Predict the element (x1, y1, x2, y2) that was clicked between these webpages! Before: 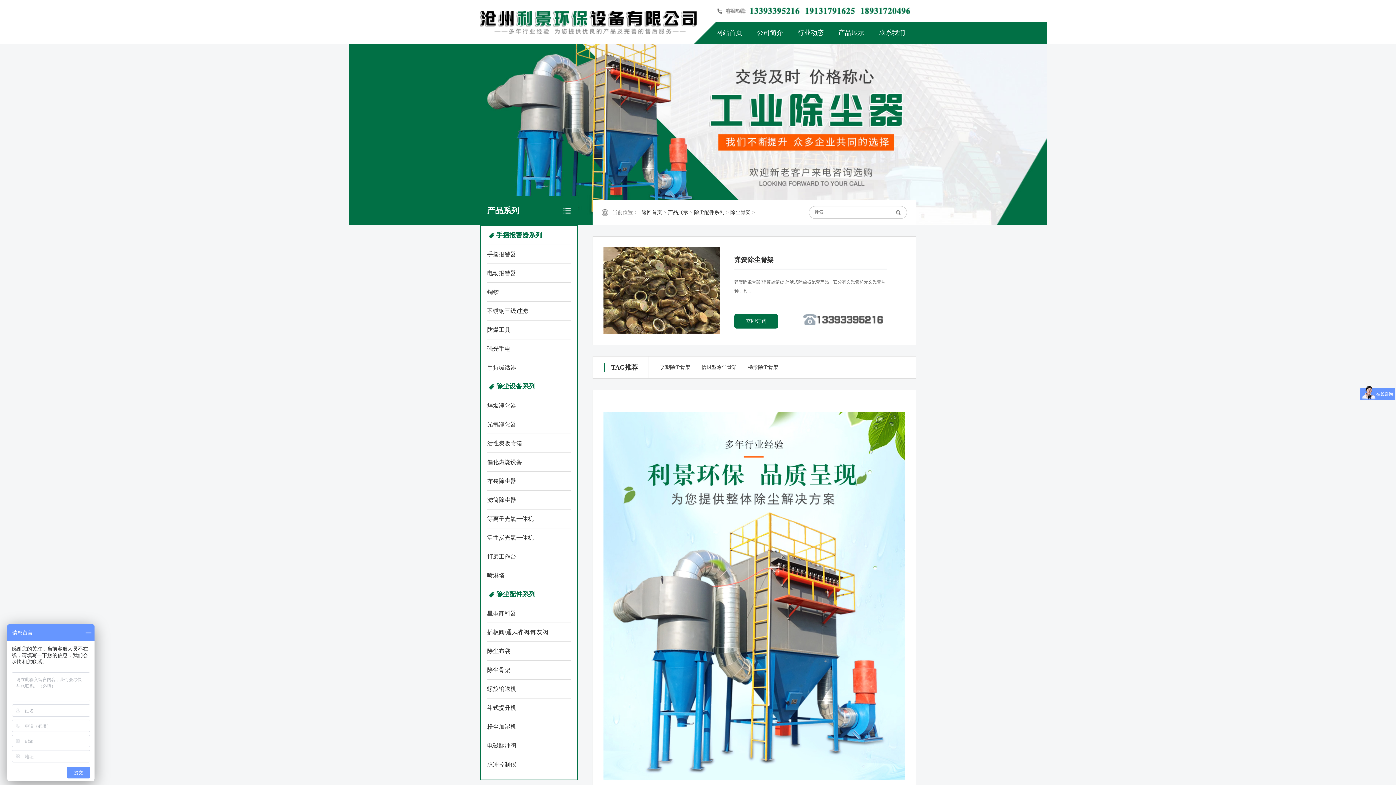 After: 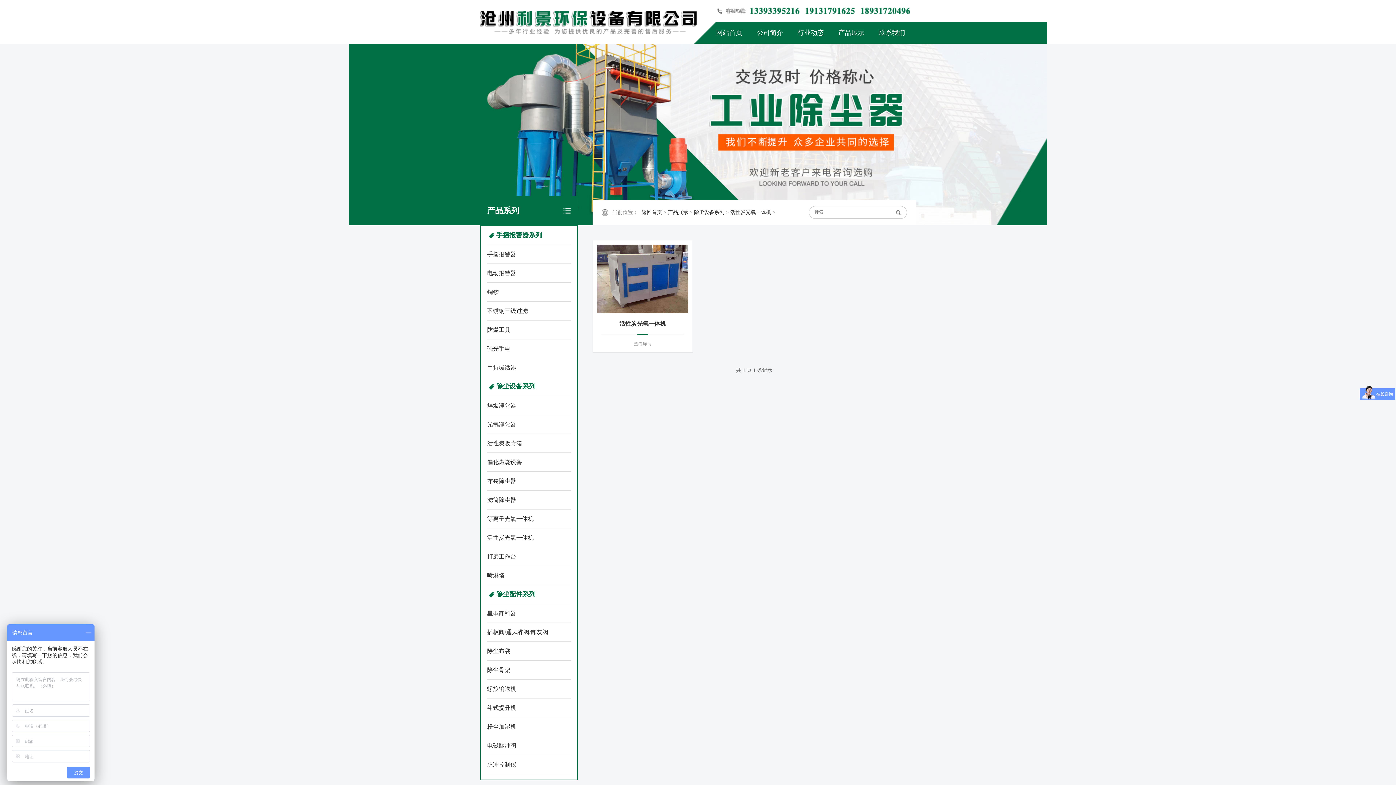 Action: bbox: (487, 528, 570, 547) label: 活性炭光氧一体机